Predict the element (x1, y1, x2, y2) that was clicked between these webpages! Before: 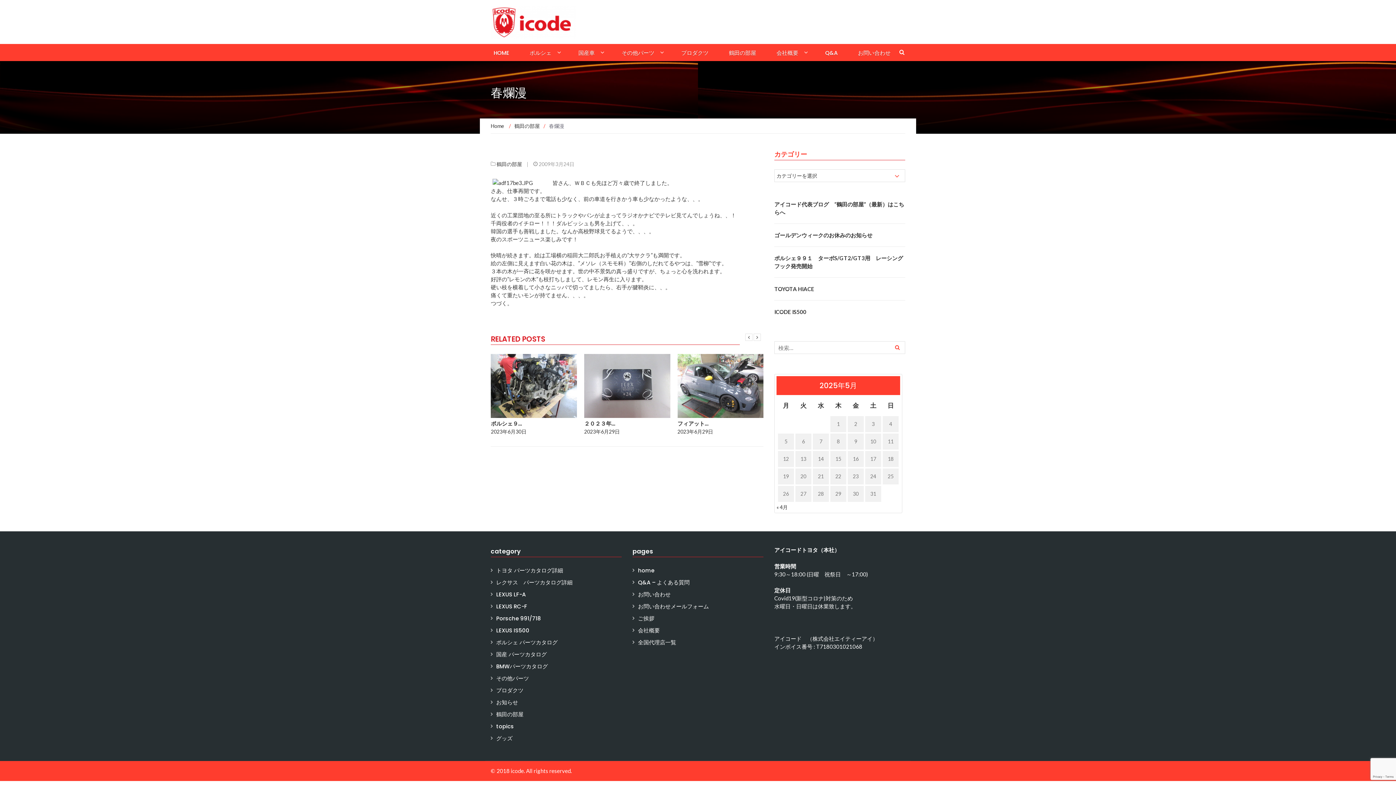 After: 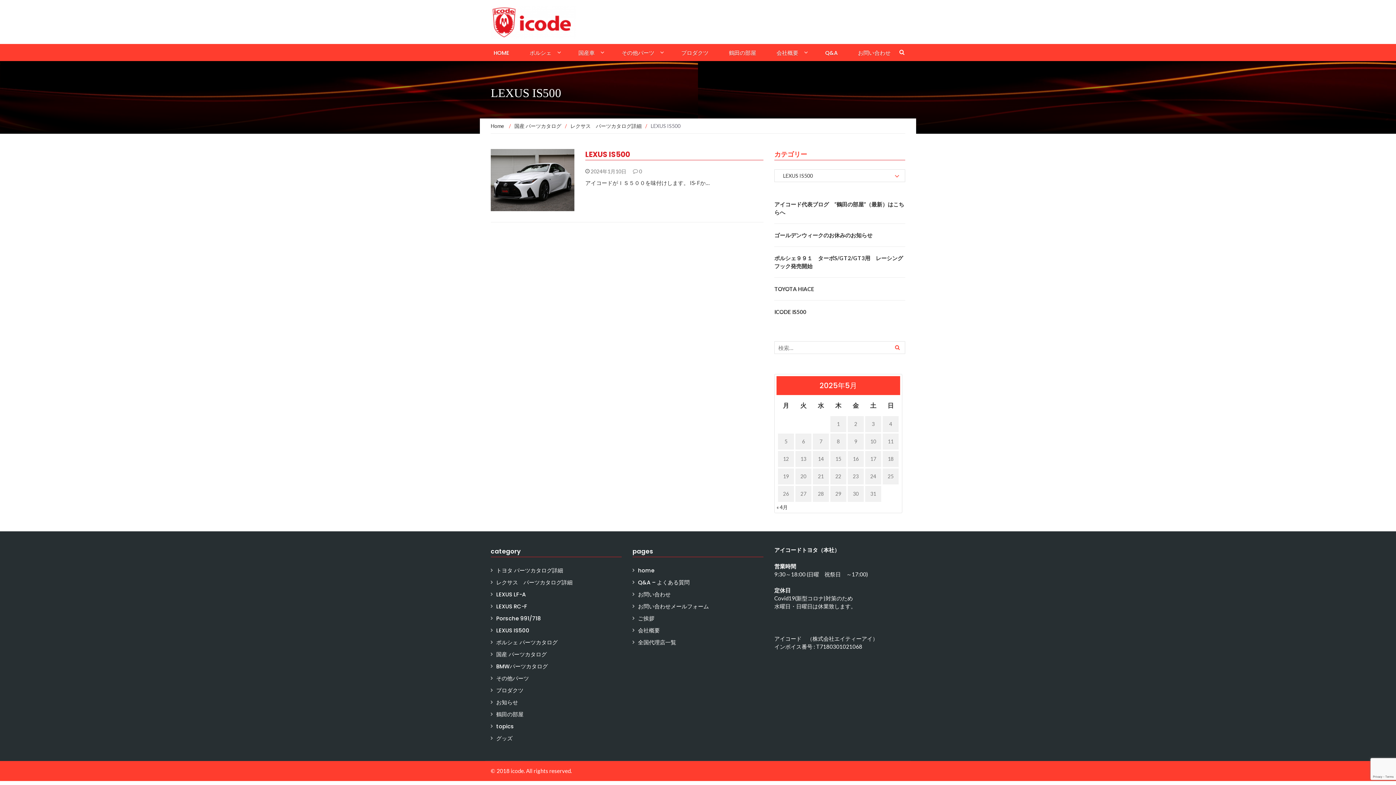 Action: label: LEXUS IS500 bbox: (496, 627, 529, 634)